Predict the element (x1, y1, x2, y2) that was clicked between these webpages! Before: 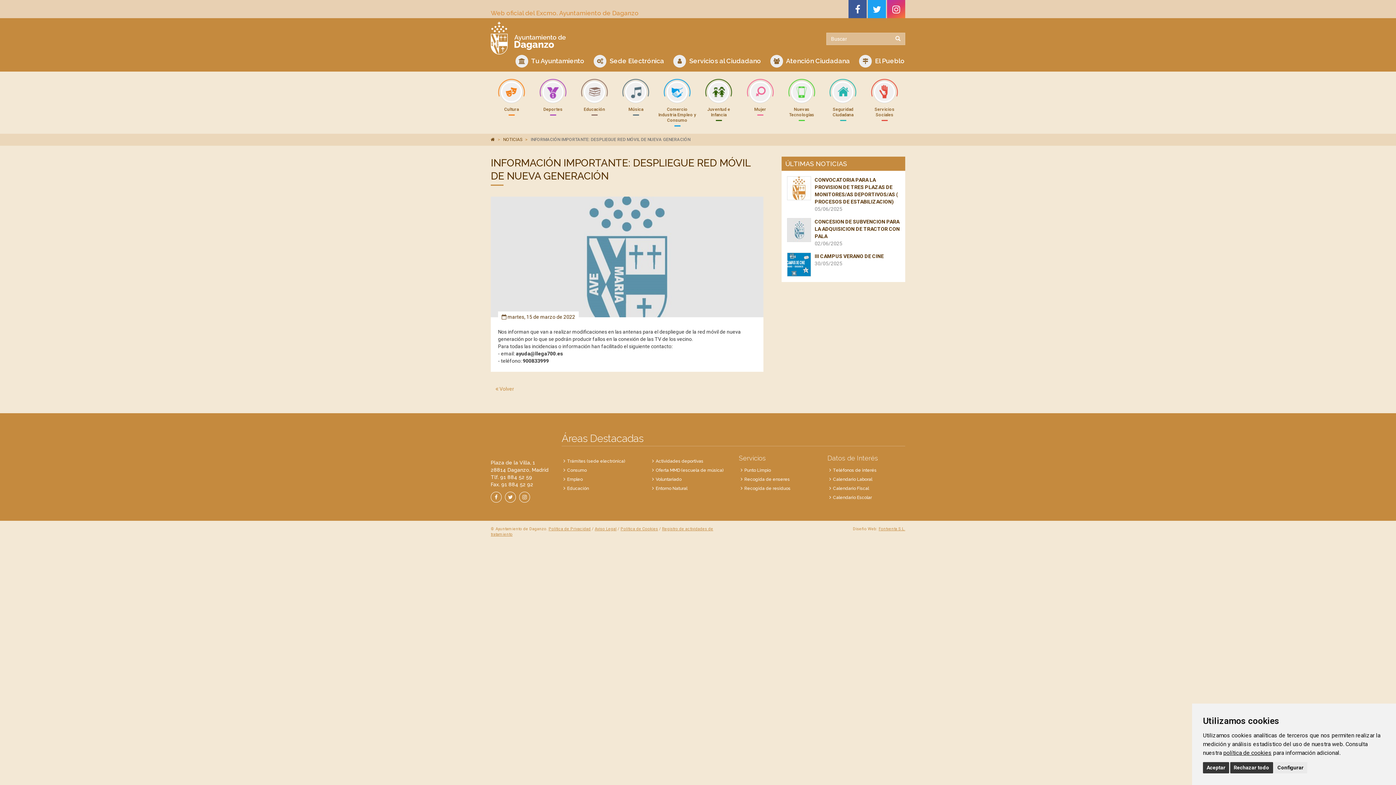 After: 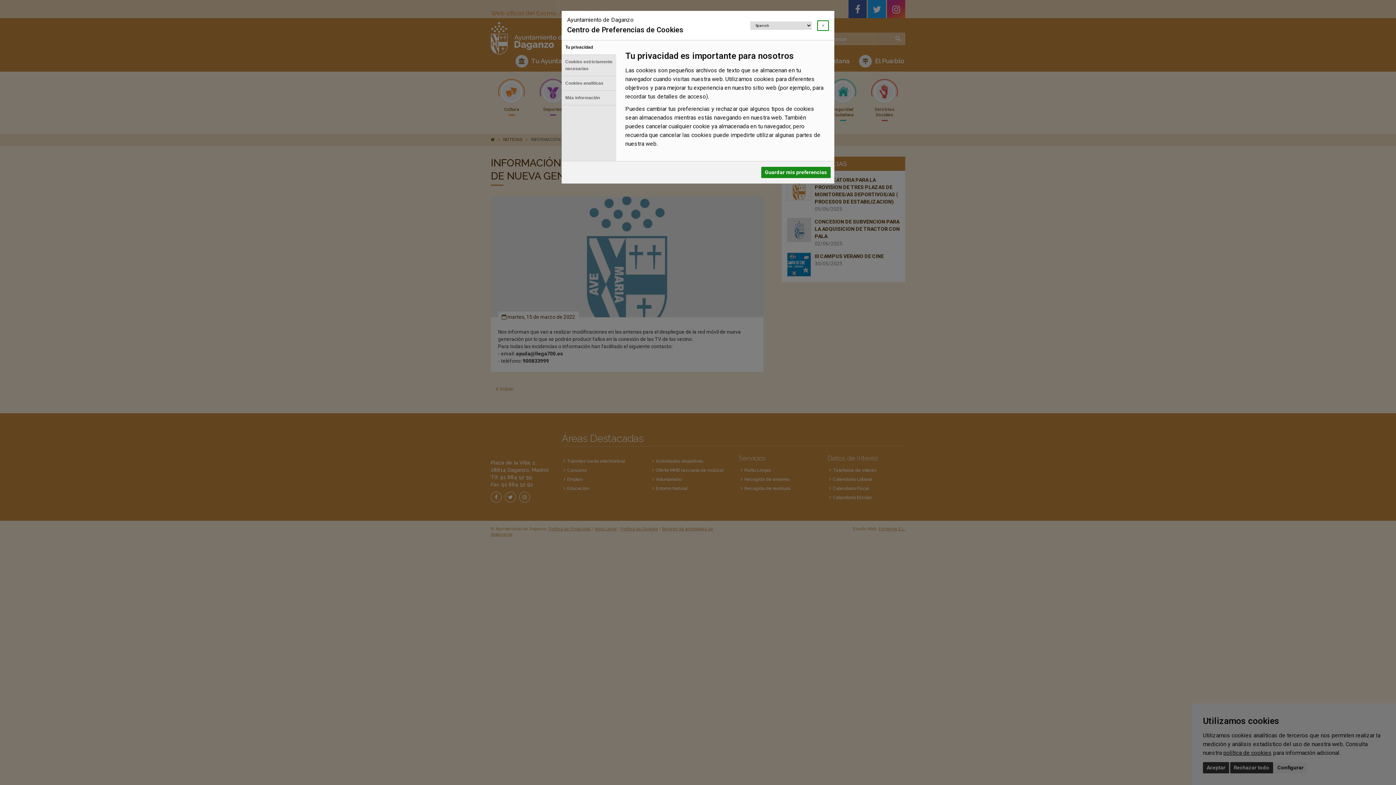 Action: label: Configurar bbox: (1274, 762, 1307, 773)